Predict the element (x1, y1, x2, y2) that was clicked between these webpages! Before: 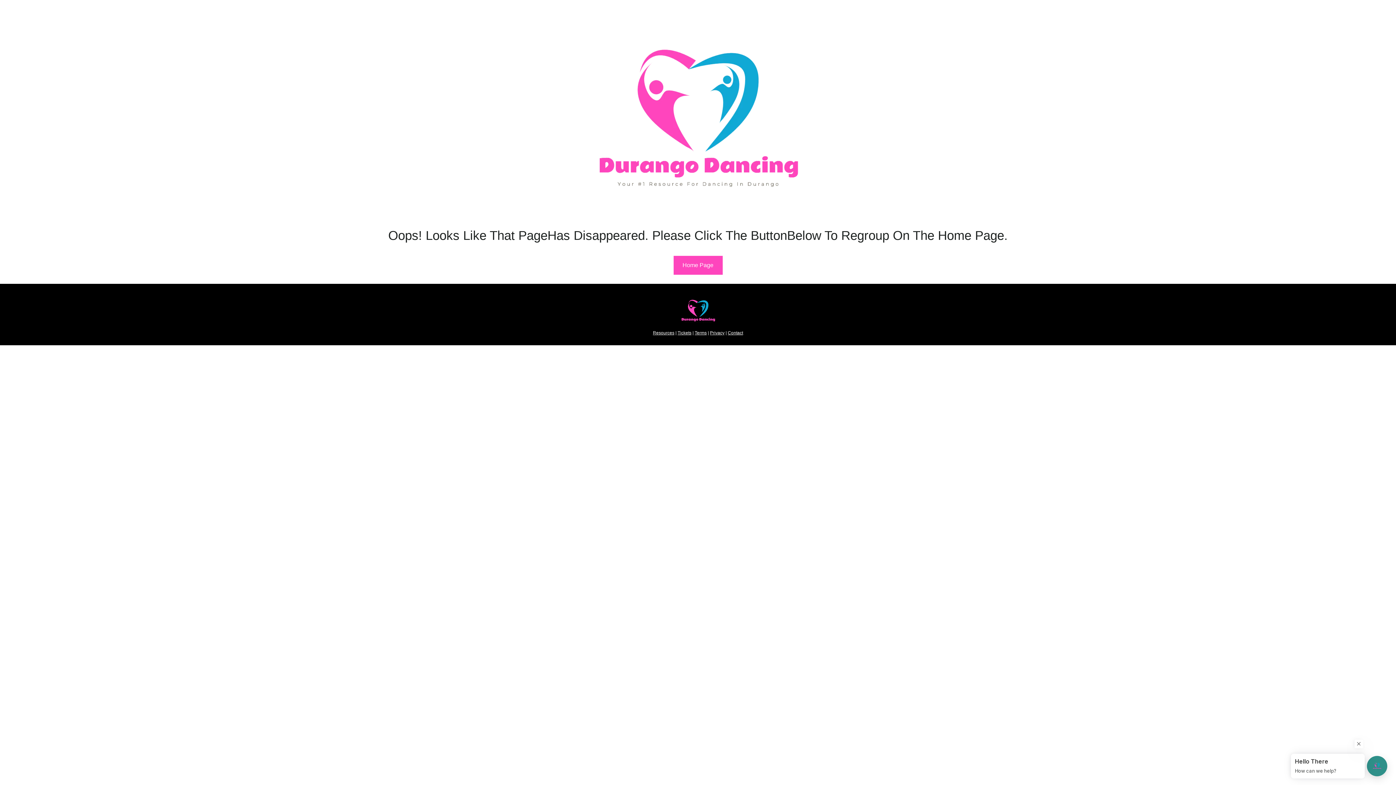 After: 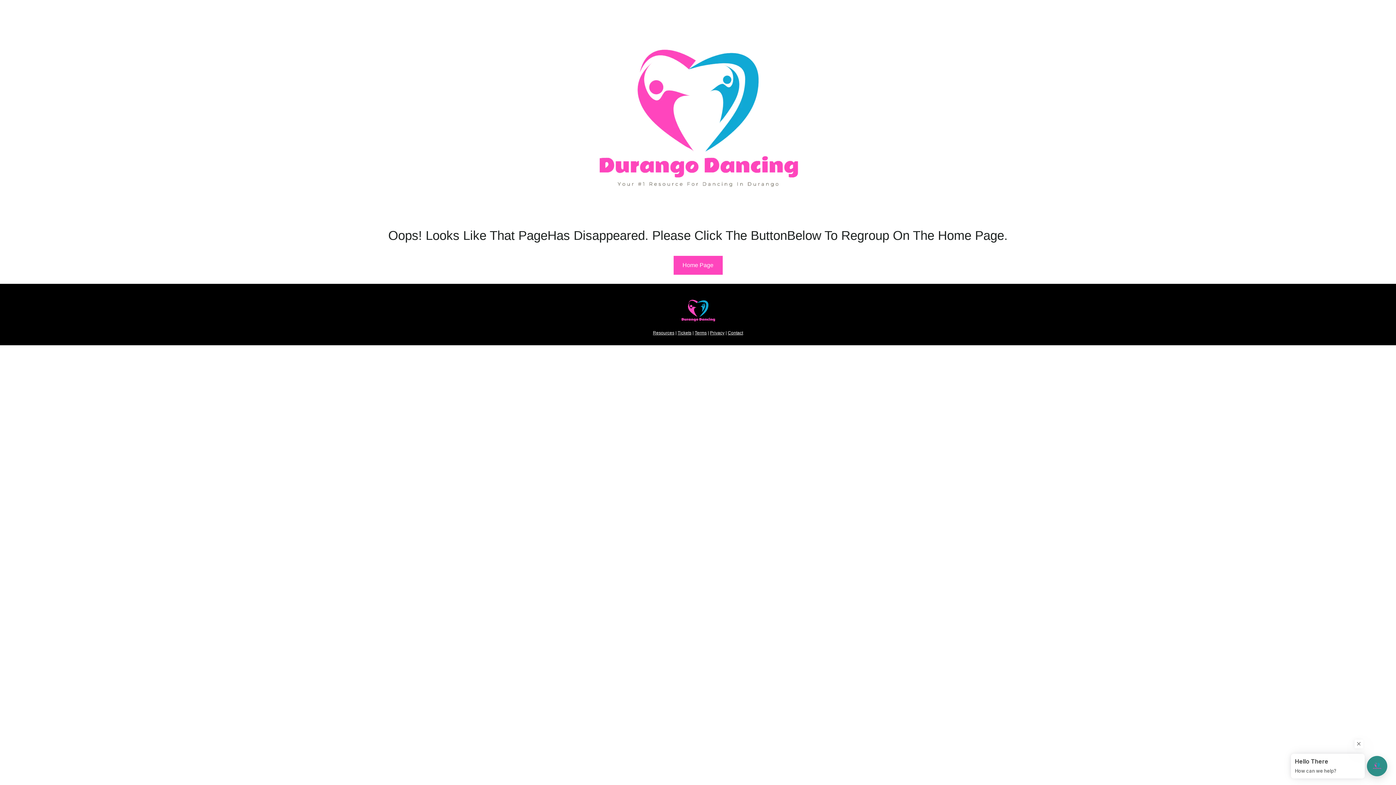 Action: label: Home Page bbox: (673, 255, 722, 274)